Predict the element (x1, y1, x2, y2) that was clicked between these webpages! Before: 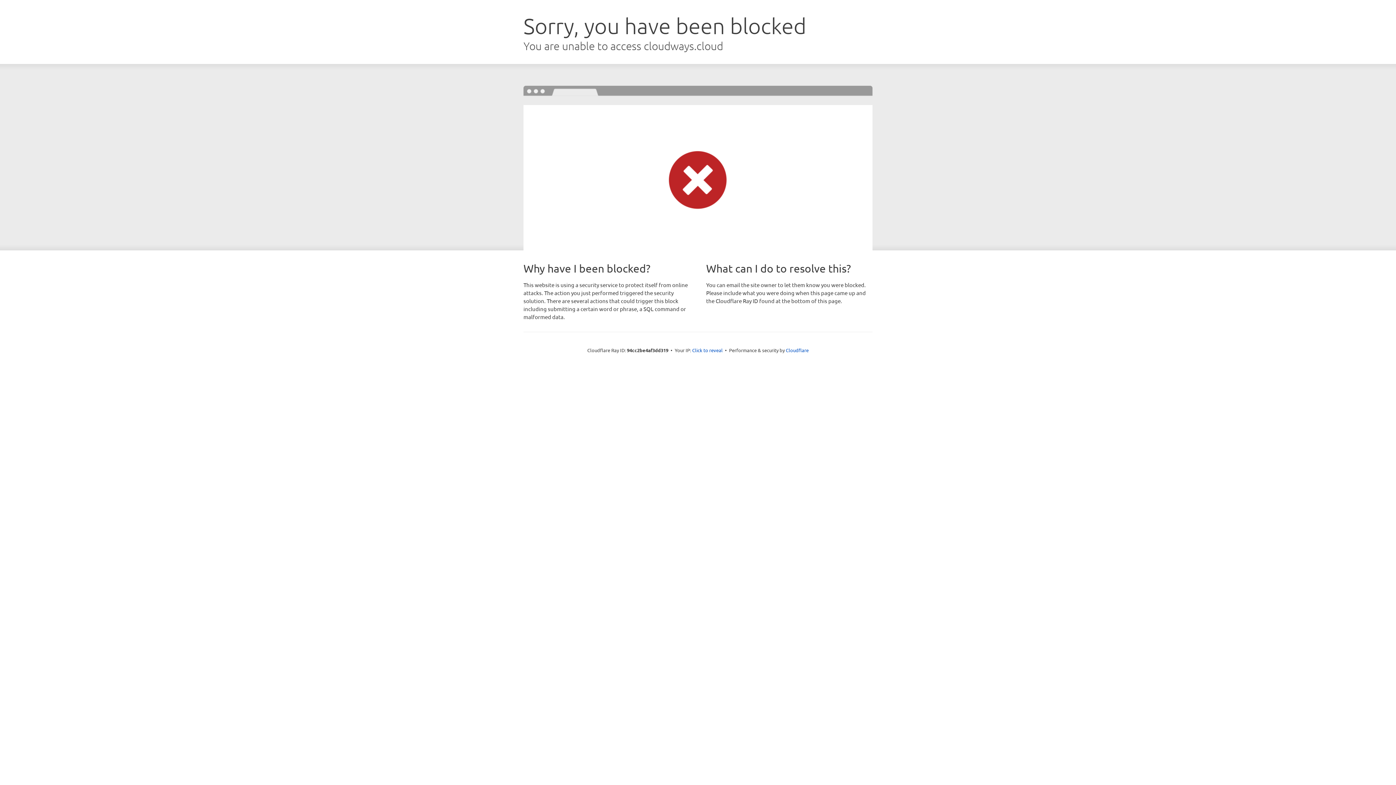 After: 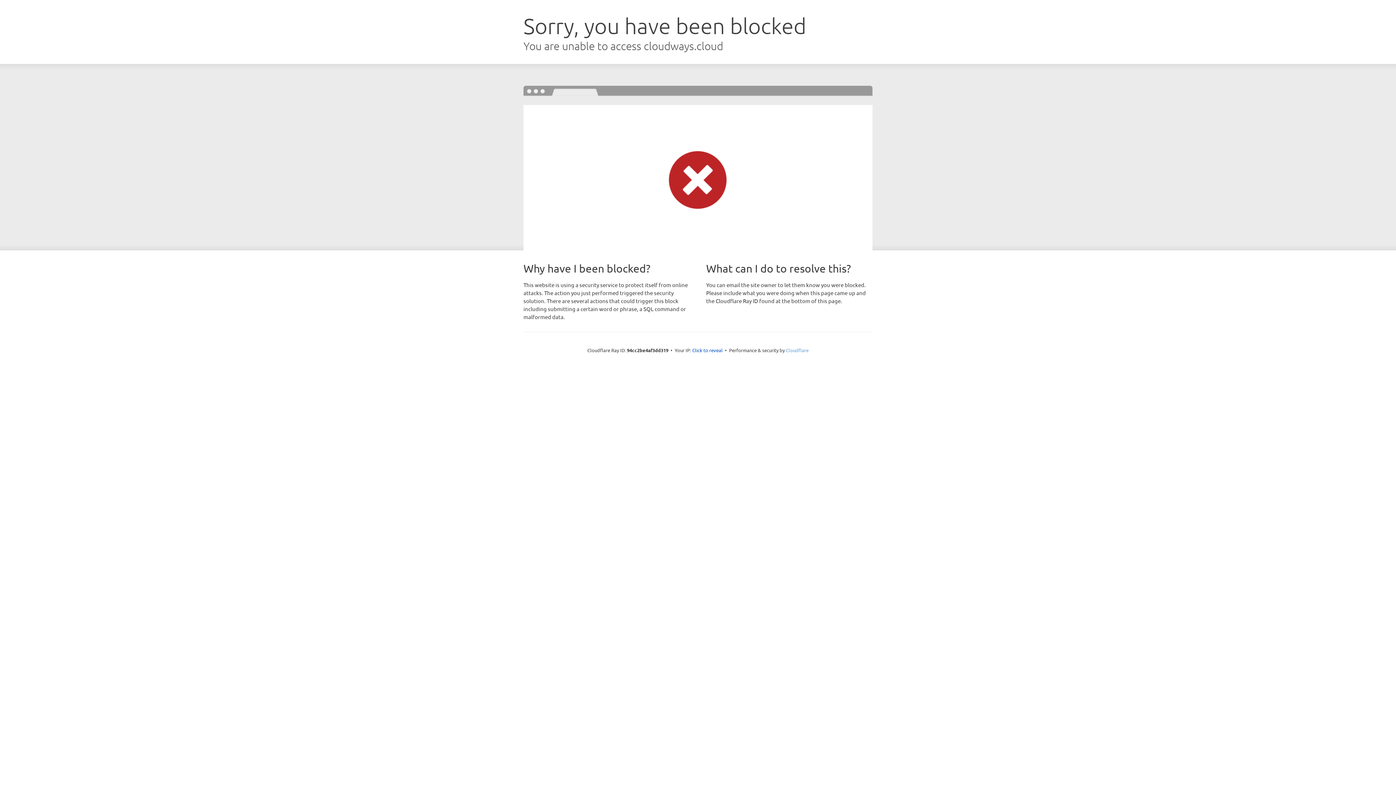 Action: bbox: (786, 347, 808, 353) label: Cloudflare